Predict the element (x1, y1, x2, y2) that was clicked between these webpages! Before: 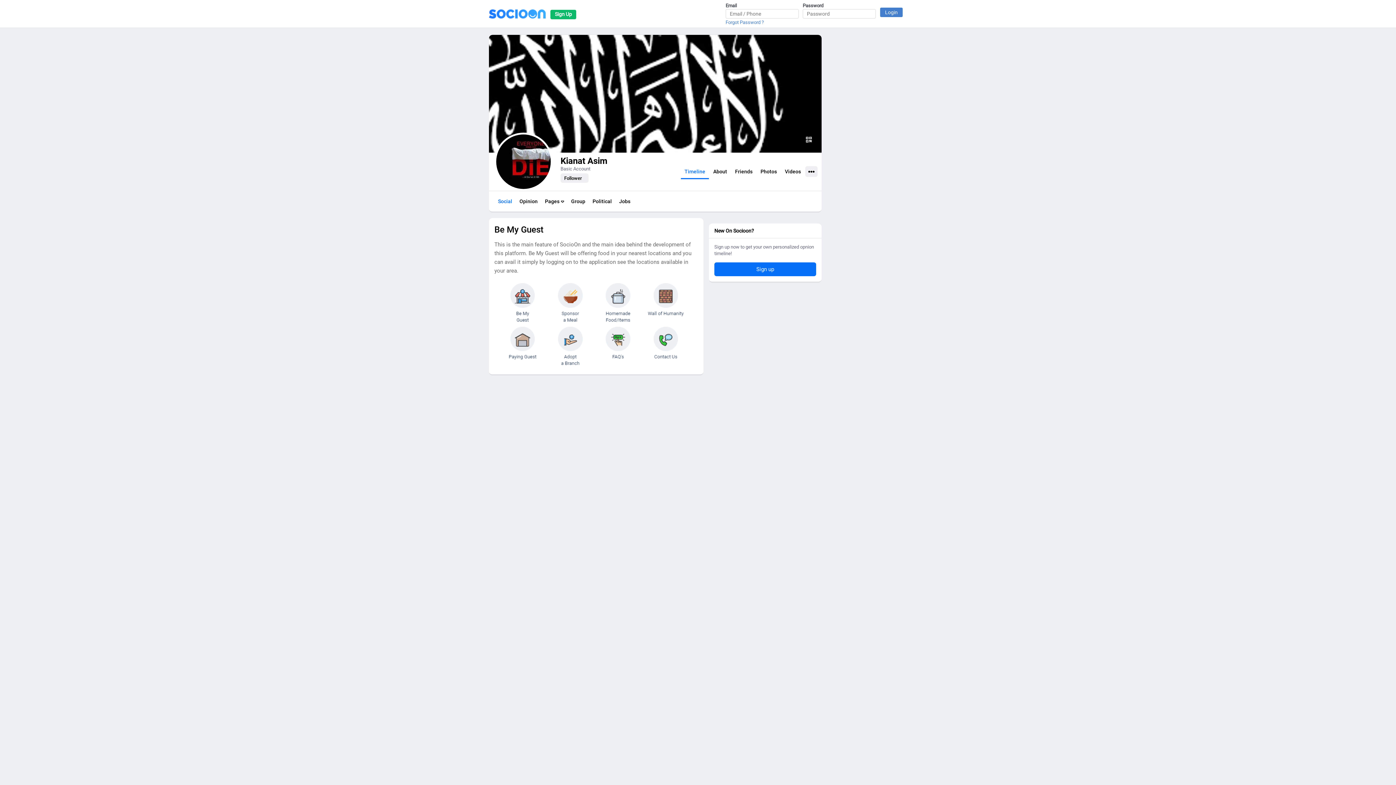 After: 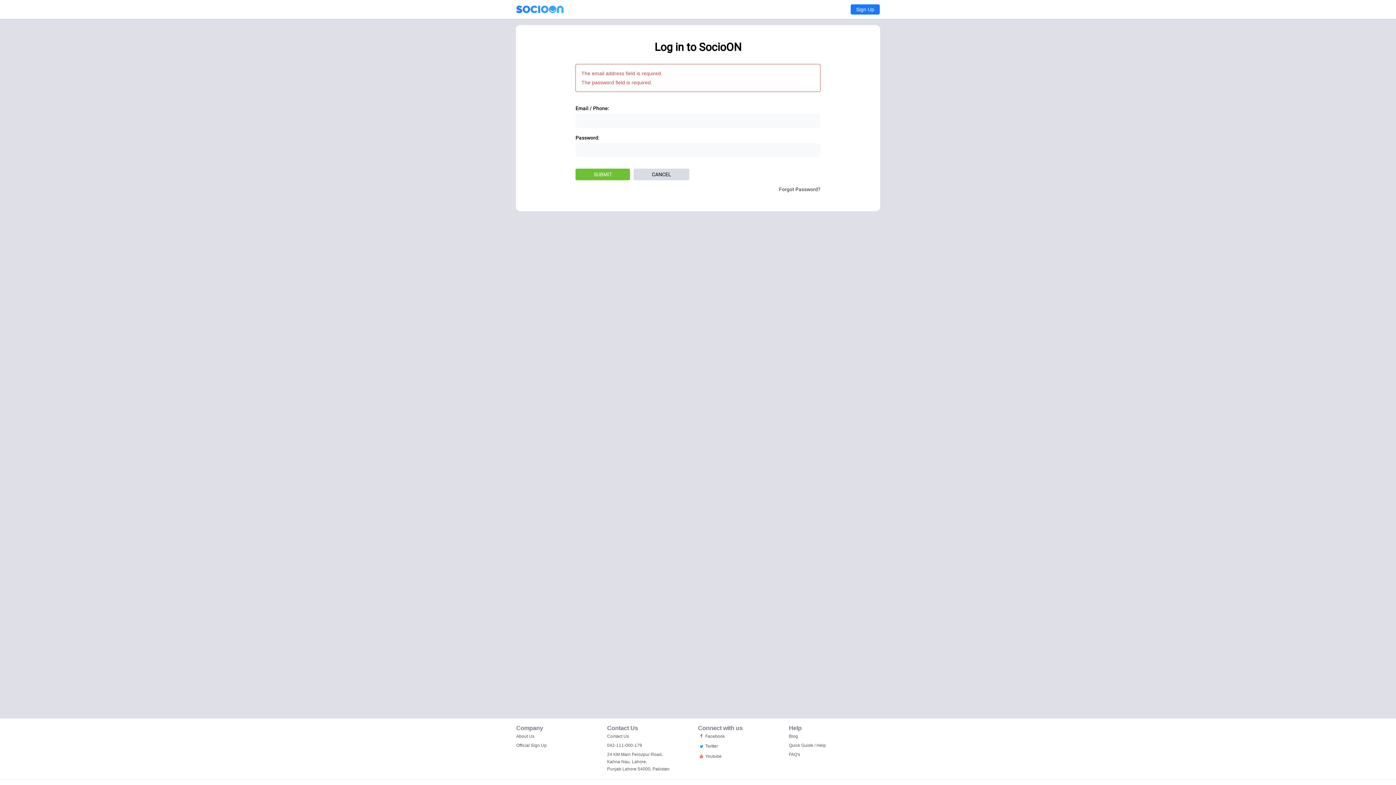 Action: bbox: (880, 7, 903, 17) label: Login